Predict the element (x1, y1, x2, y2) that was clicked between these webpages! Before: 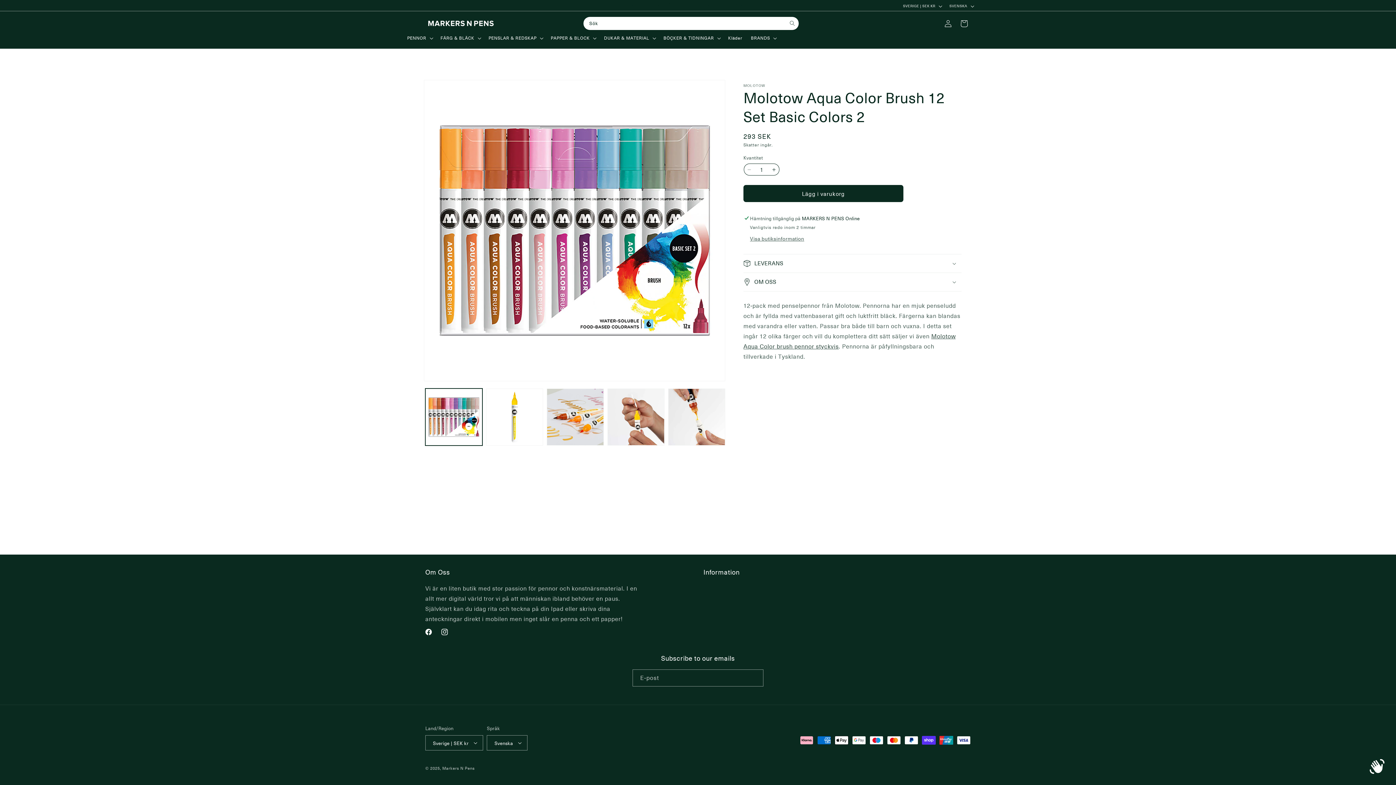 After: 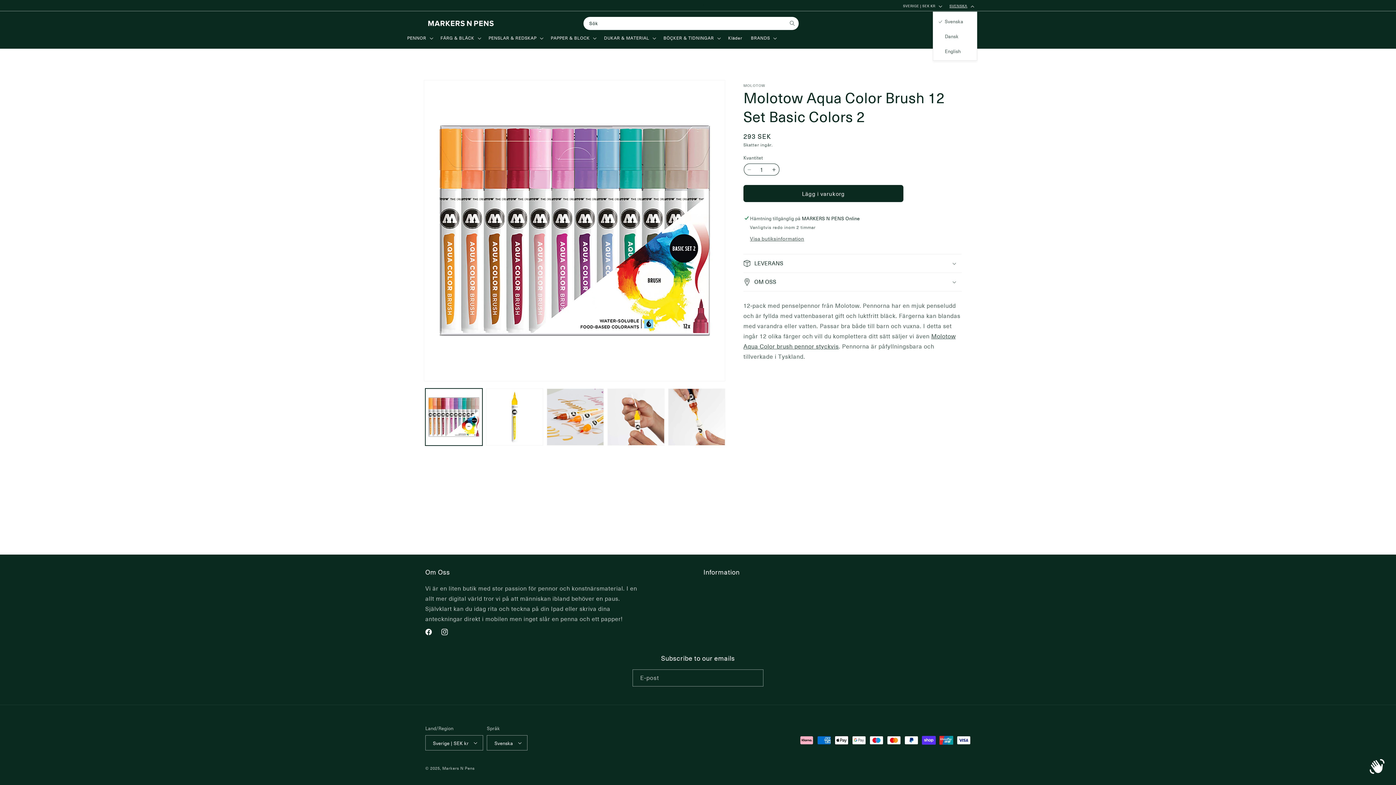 Action: label: SVENSKA bbox: (945, 0, 977, 11)